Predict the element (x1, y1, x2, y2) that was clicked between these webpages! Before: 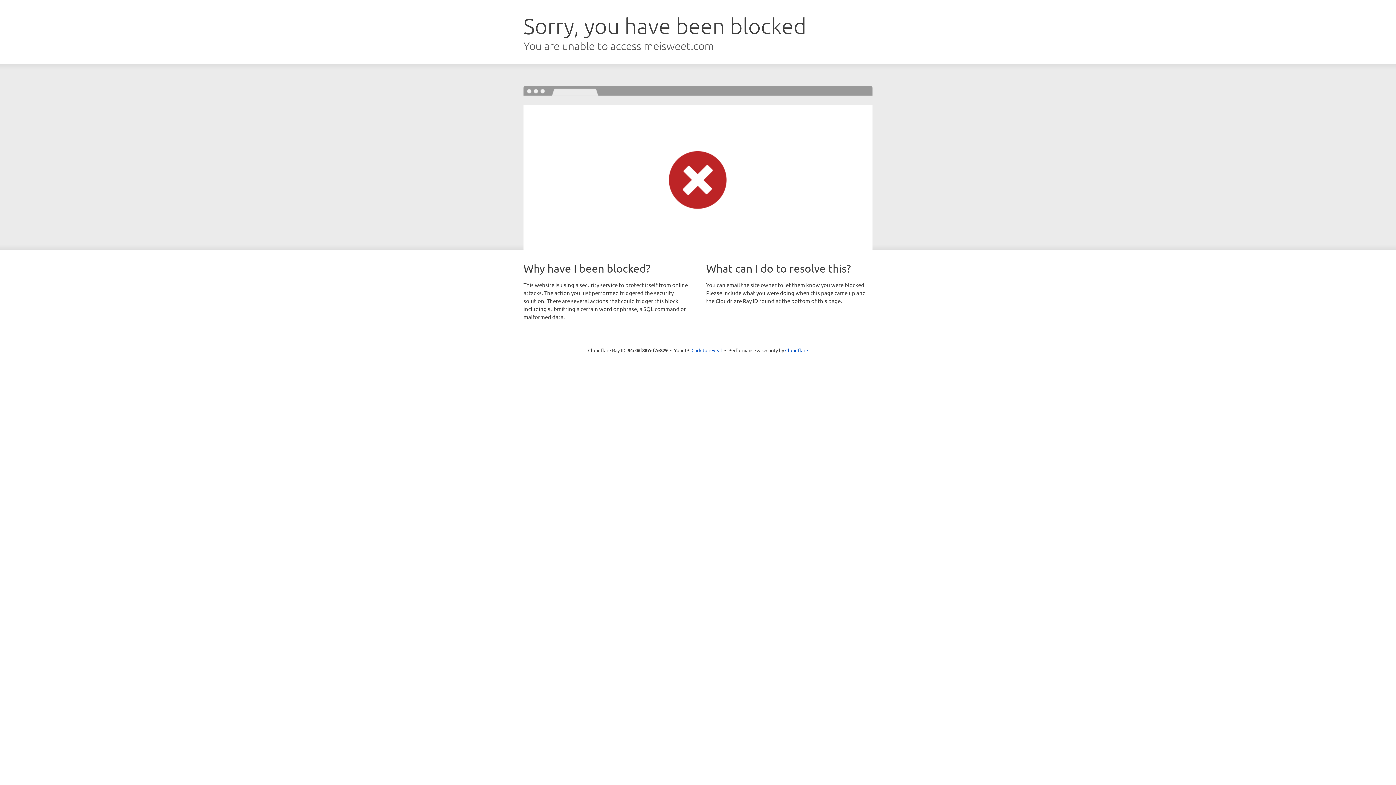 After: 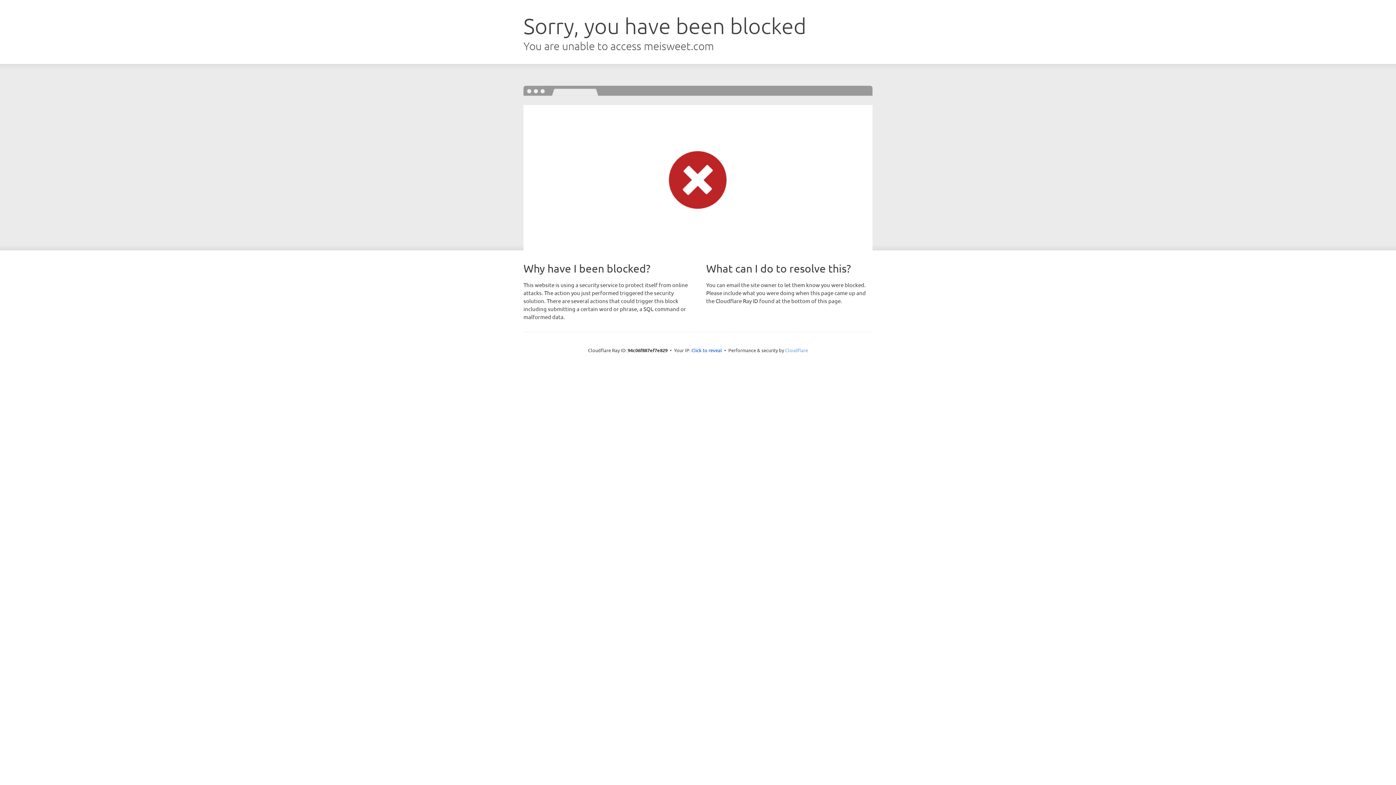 Action: label: Cloudflare bbox: (785, 347, 808, 353)